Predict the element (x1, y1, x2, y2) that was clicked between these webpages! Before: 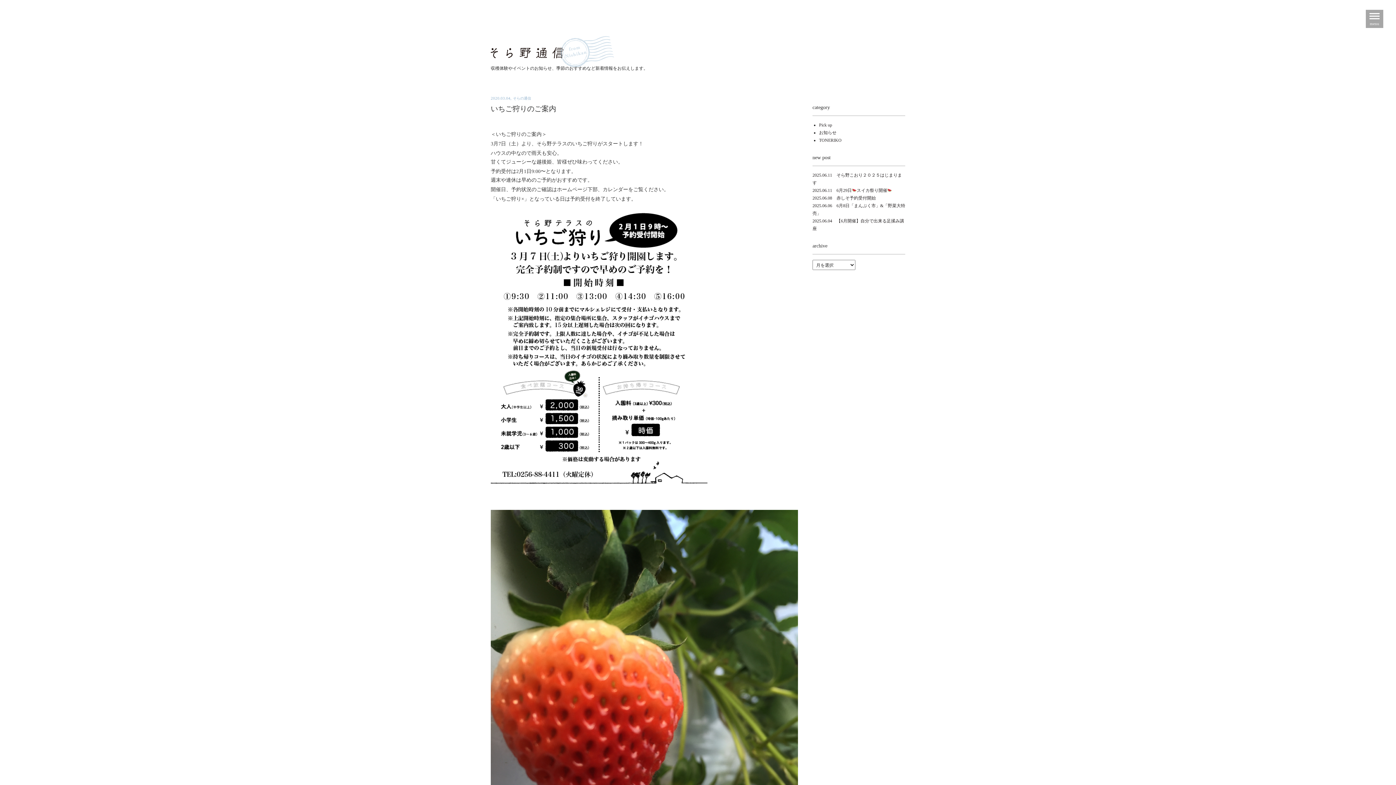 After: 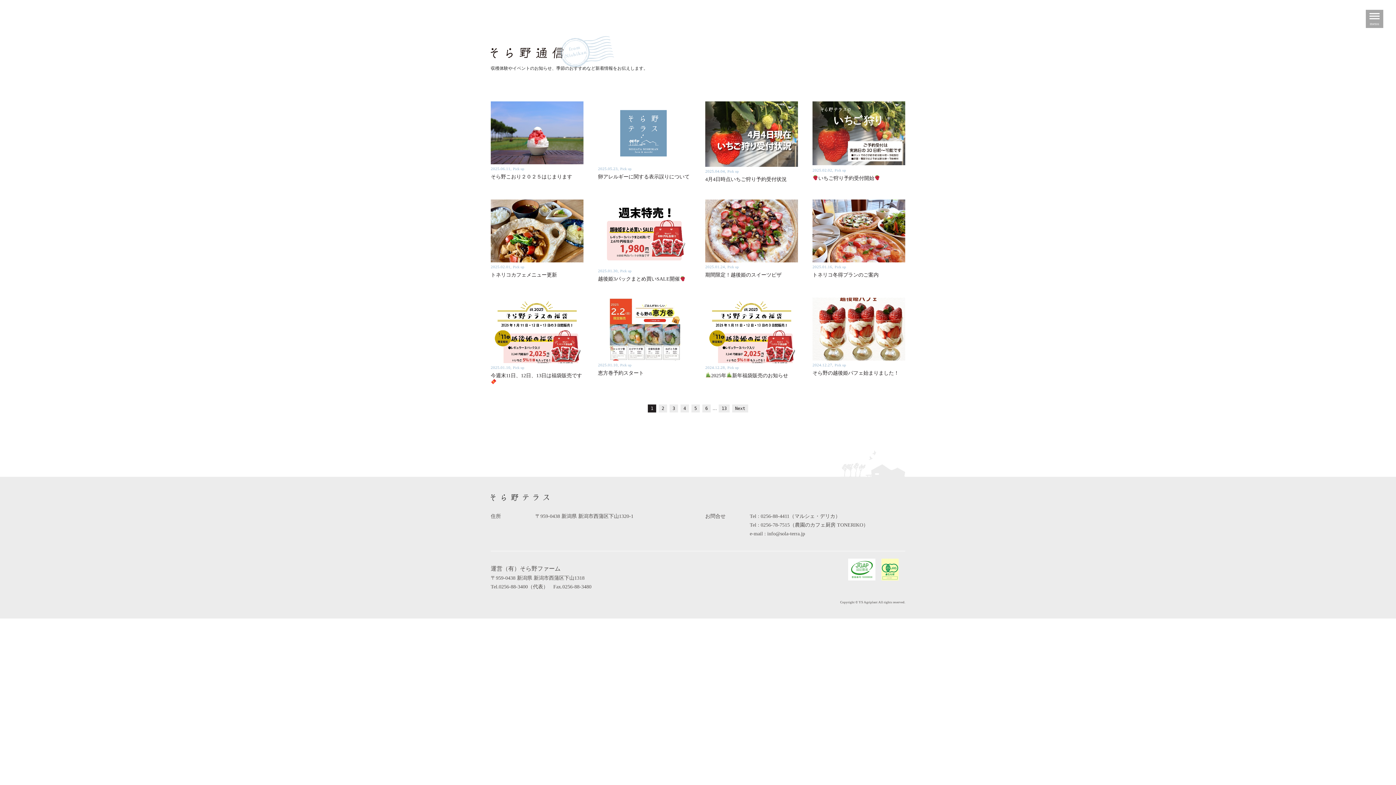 Action: bbox: (819, 122, 832, 127) label: Pick up